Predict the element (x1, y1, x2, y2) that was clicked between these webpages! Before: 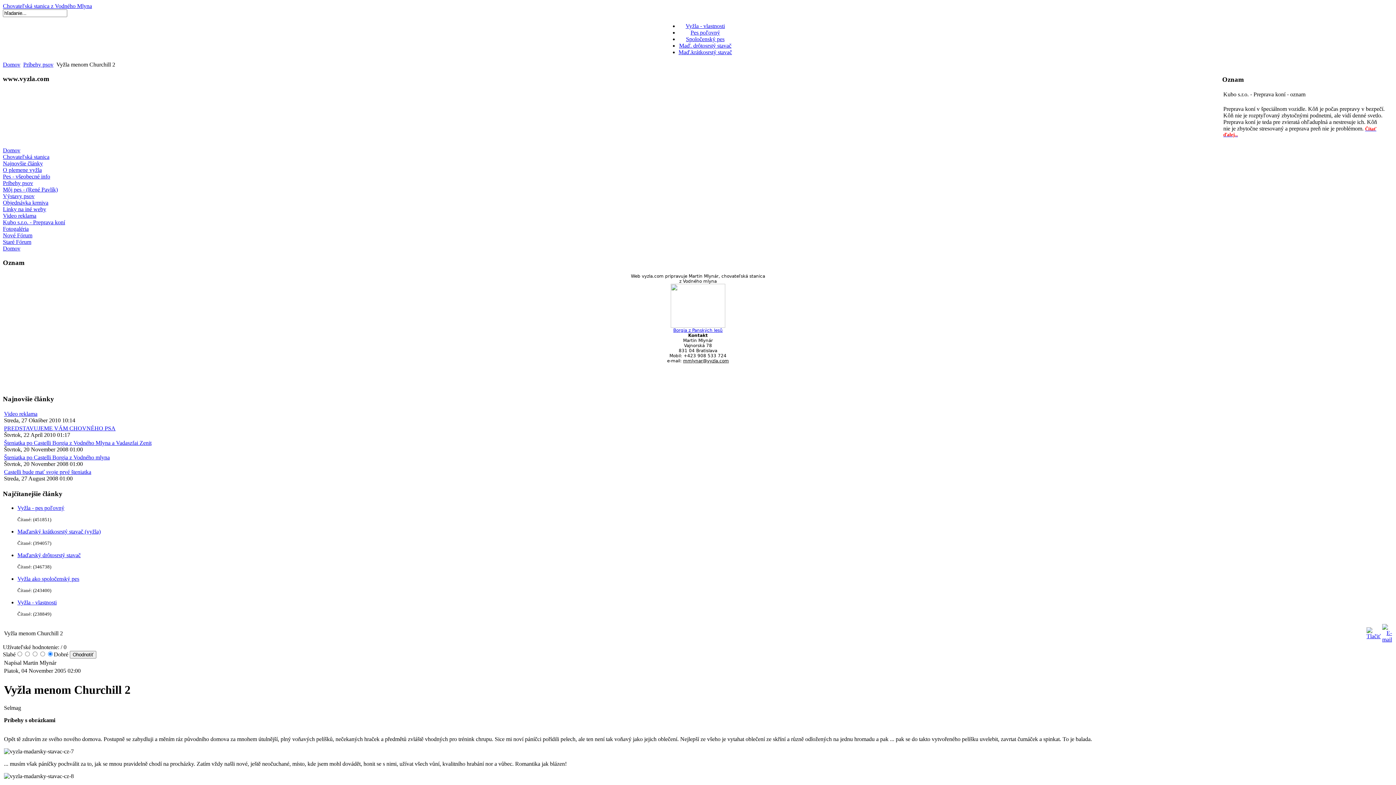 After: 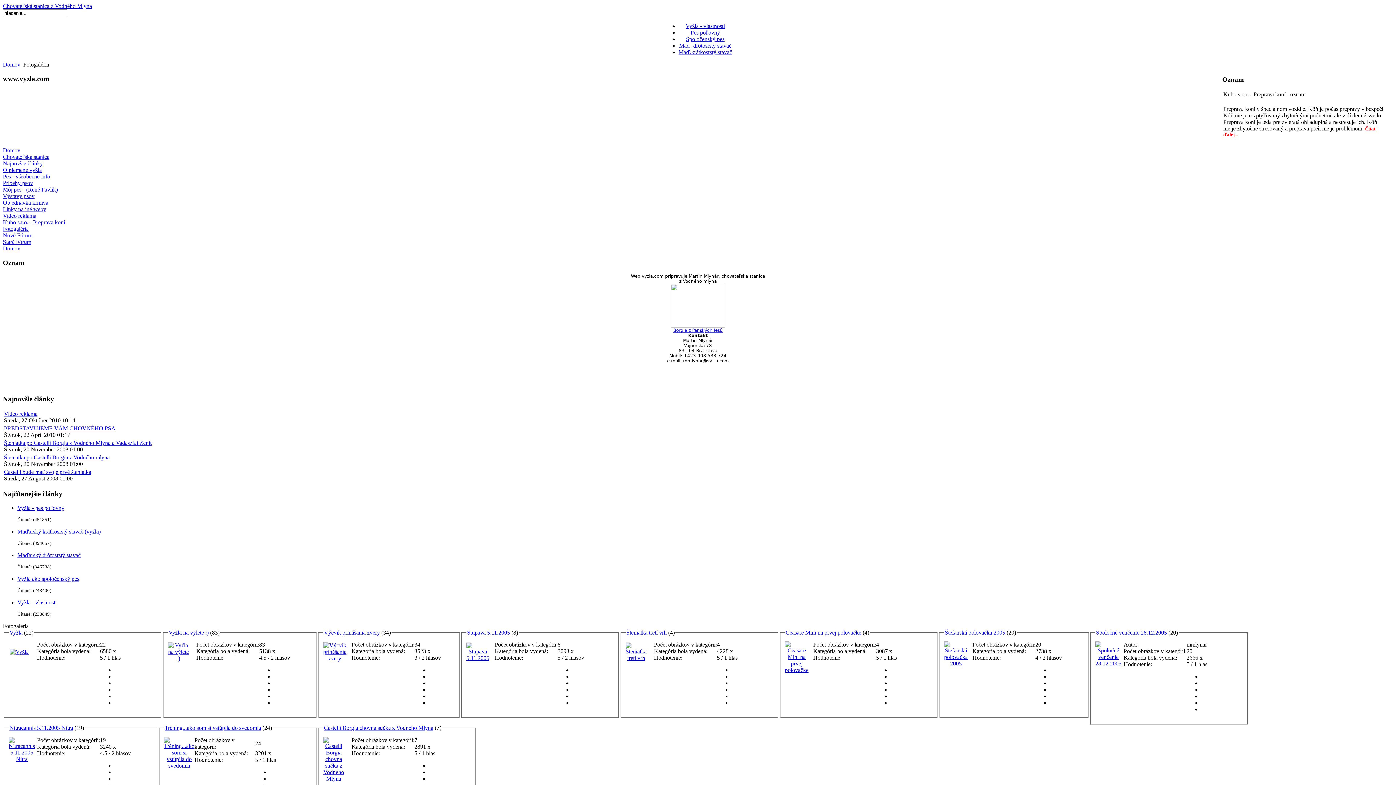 Action: bbox: (2, 225, 28, 232) label: Fotogaléria